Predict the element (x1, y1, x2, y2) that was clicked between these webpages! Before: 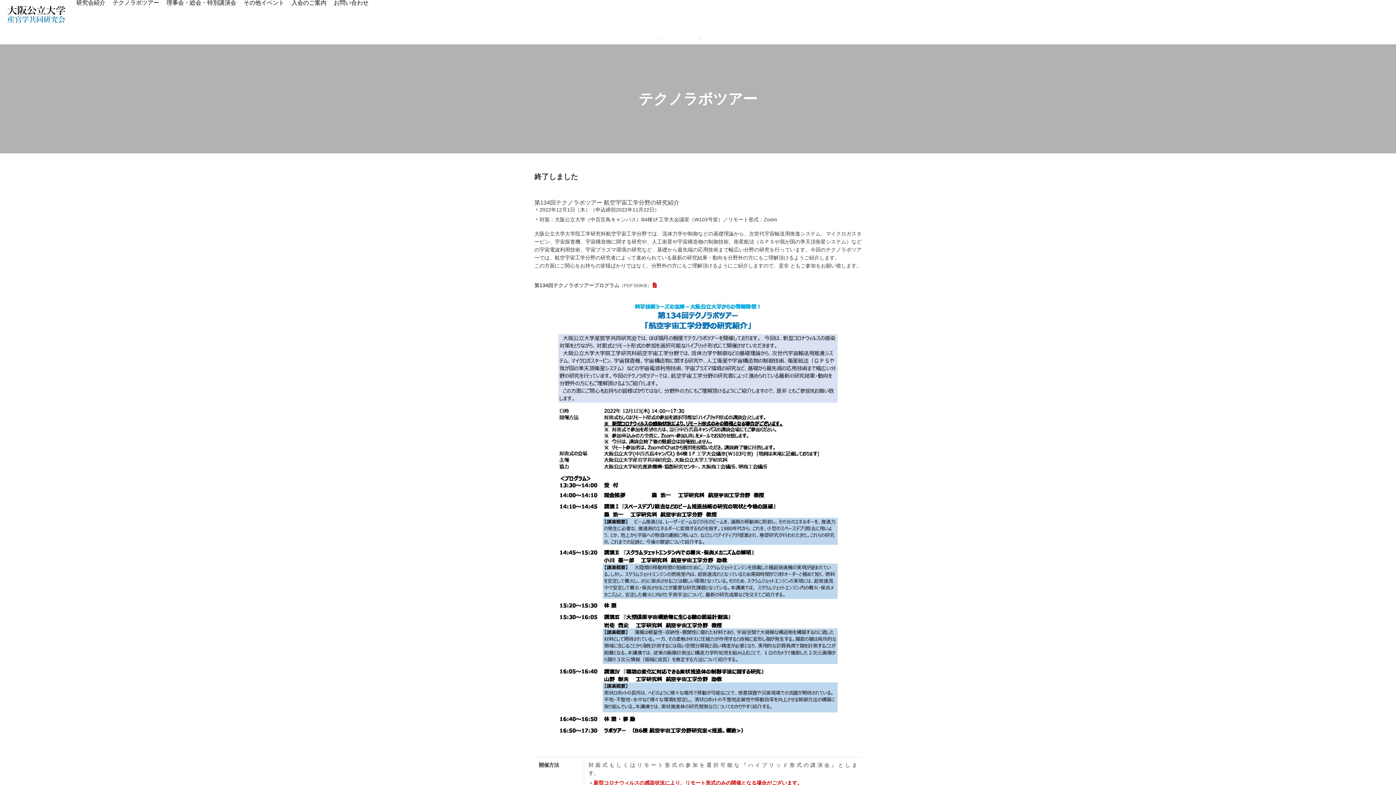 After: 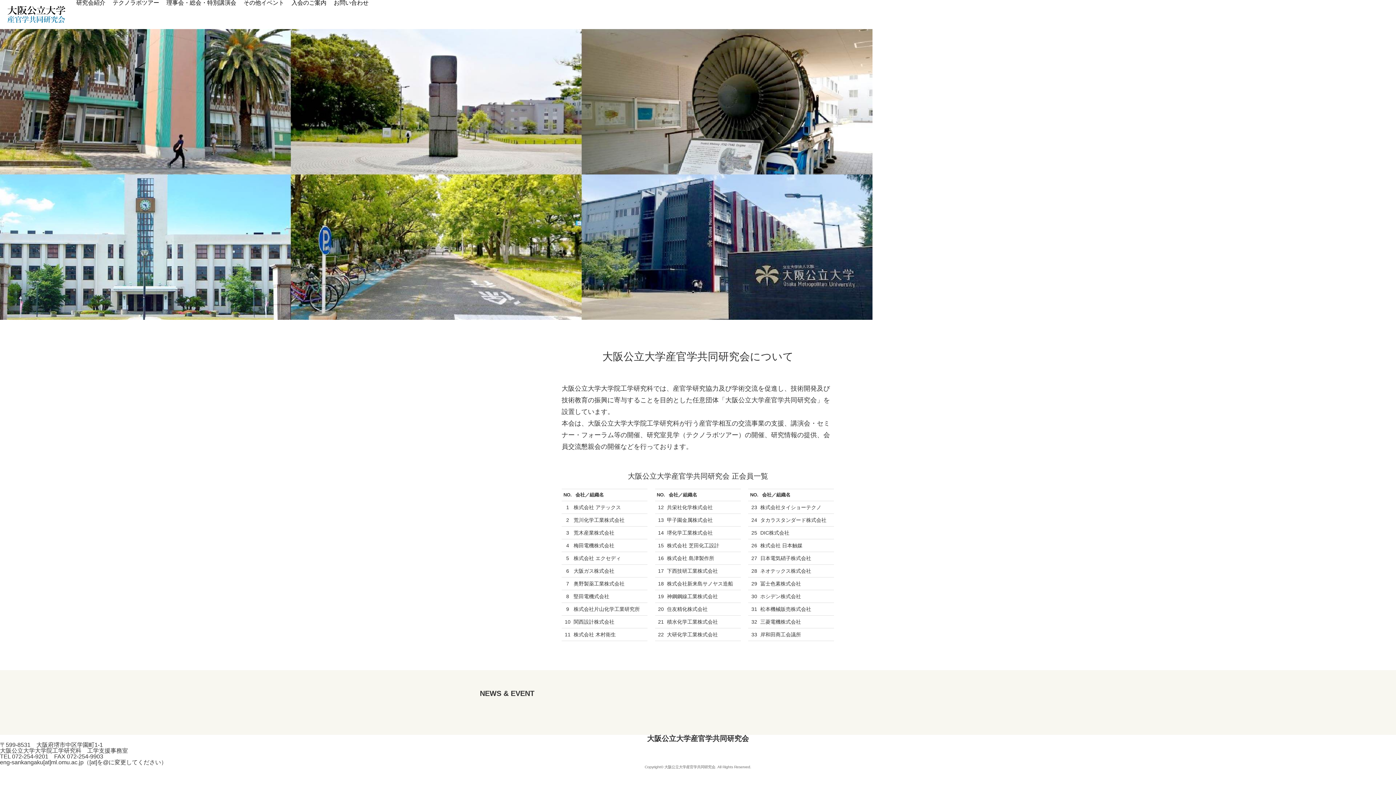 Action: bbox: (7, 17, 65, 23)